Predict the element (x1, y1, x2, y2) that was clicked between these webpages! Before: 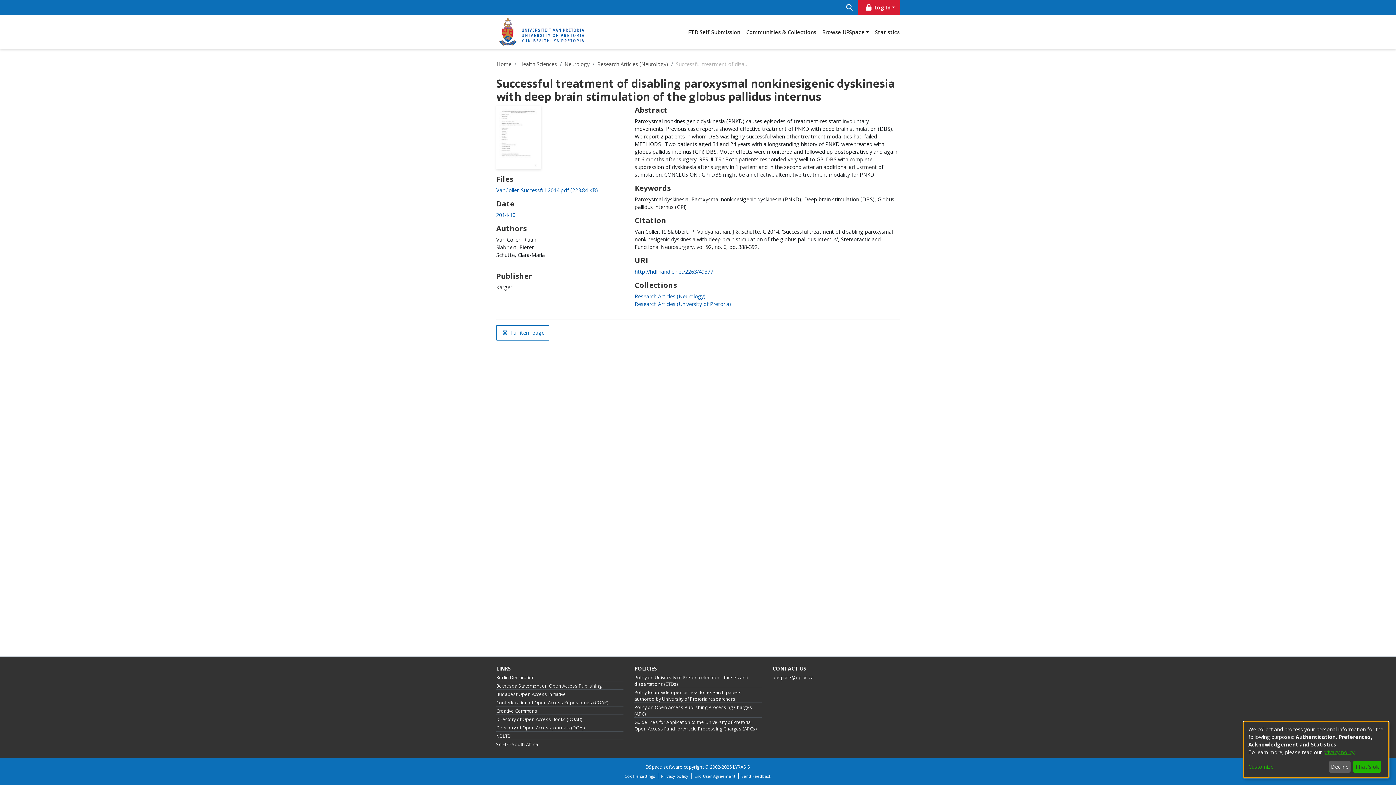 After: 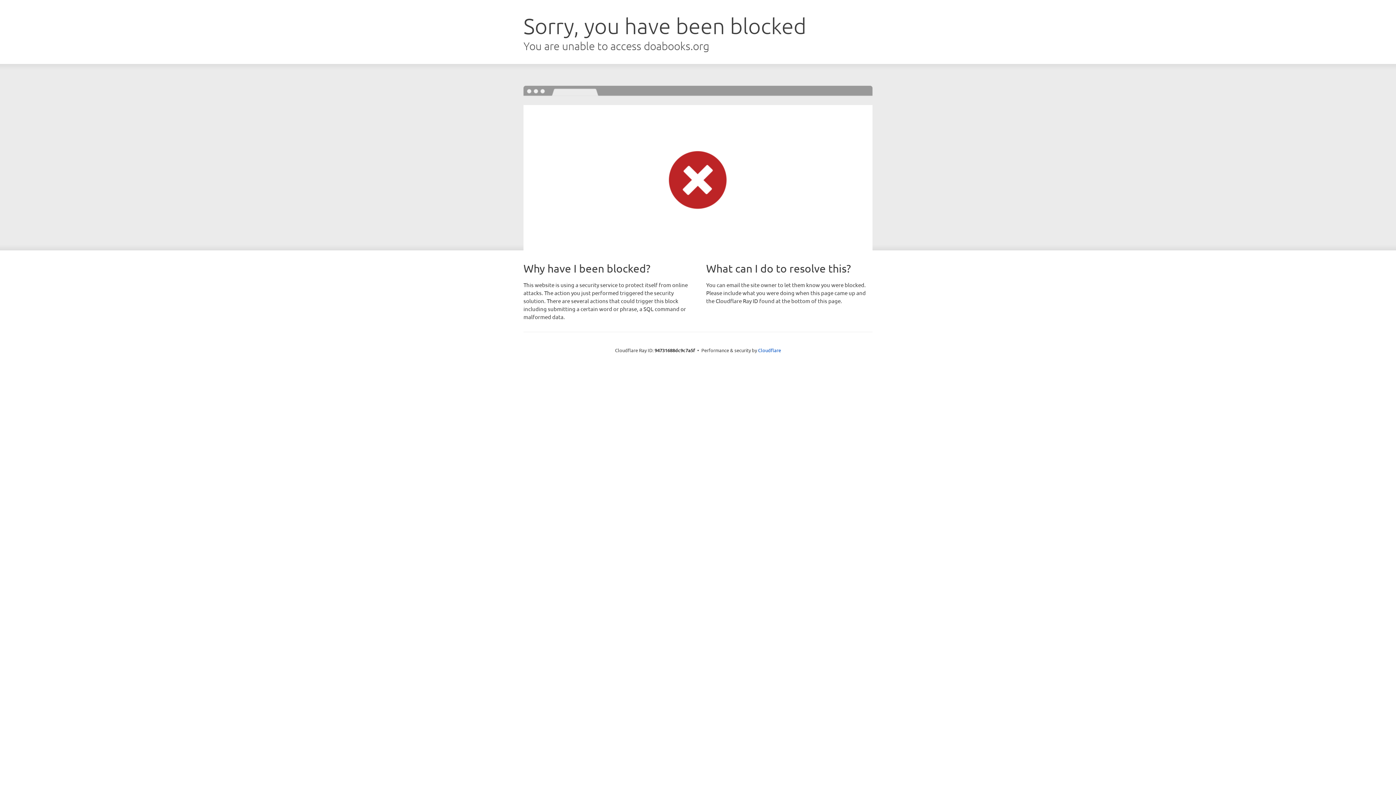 Action: bbox: (496, 716, 582, 722) label: Directory of Open Access Books (DOAB)